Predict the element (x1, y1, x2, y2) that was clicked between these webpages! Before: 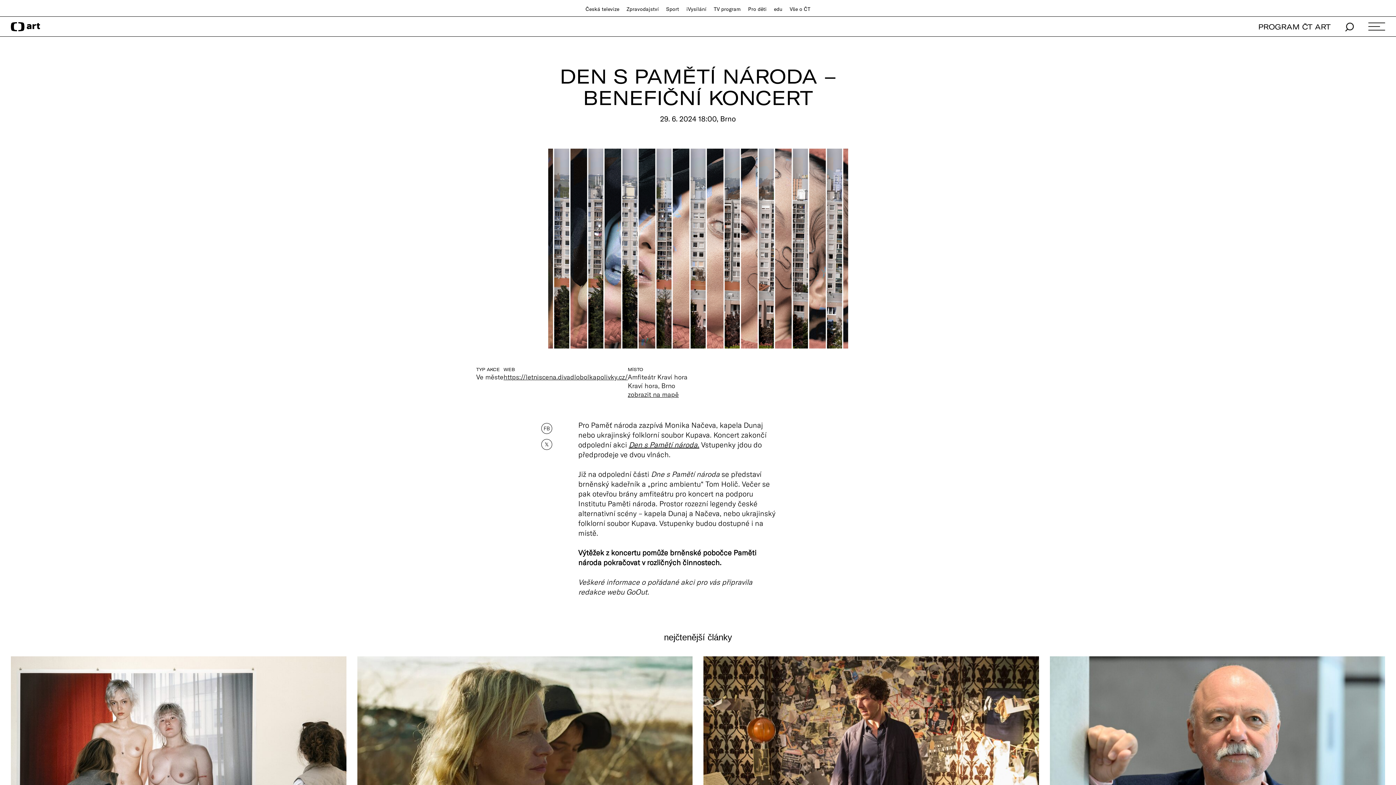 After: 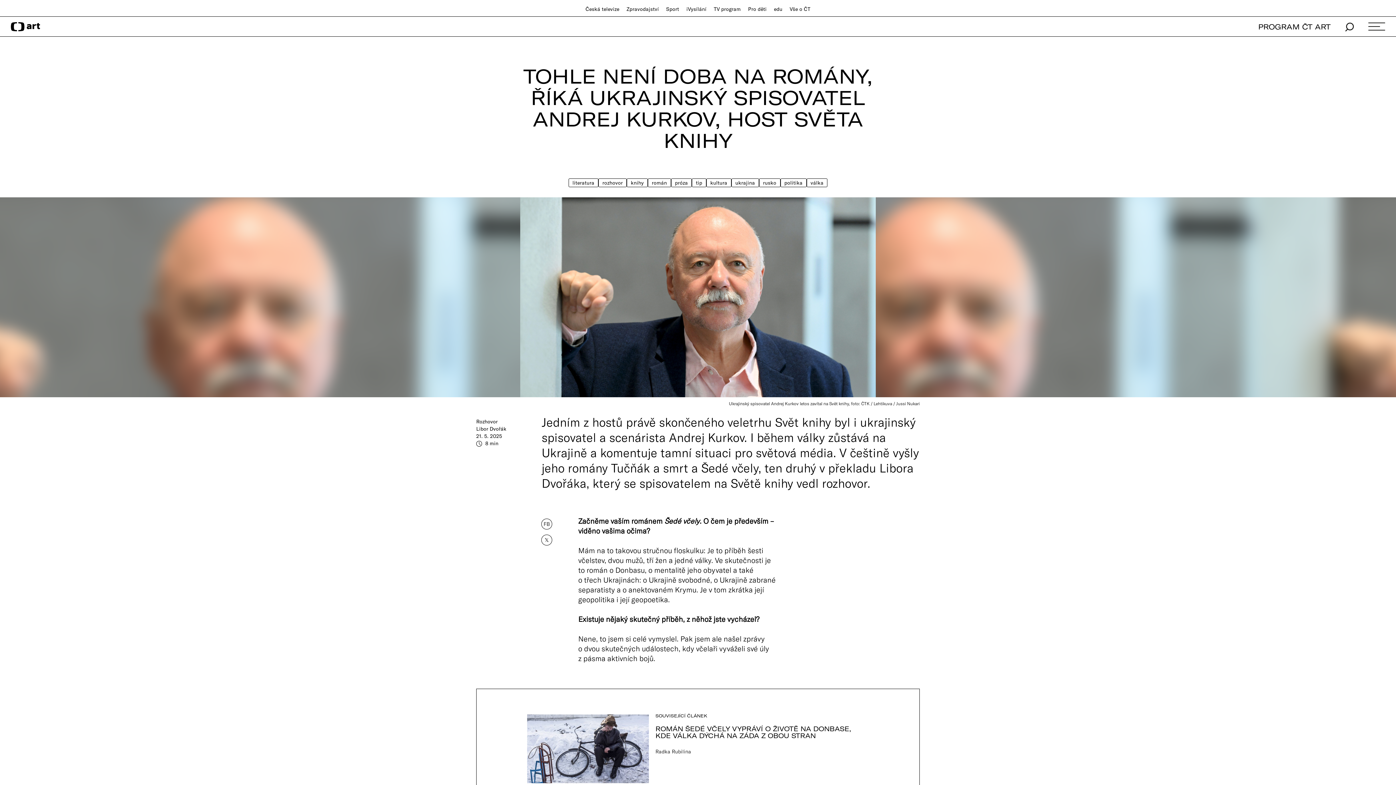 Action: bbox: (1050, 656, 1385, 845)